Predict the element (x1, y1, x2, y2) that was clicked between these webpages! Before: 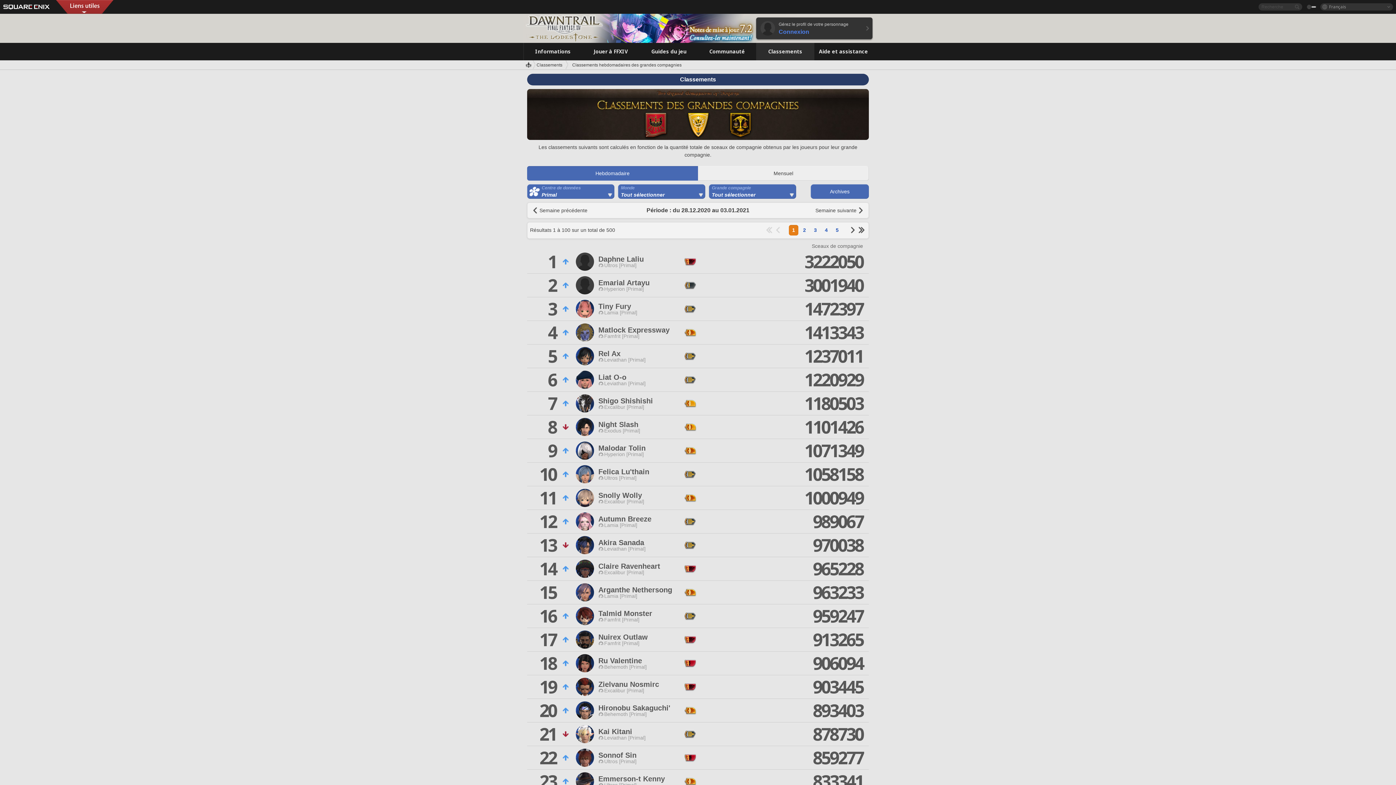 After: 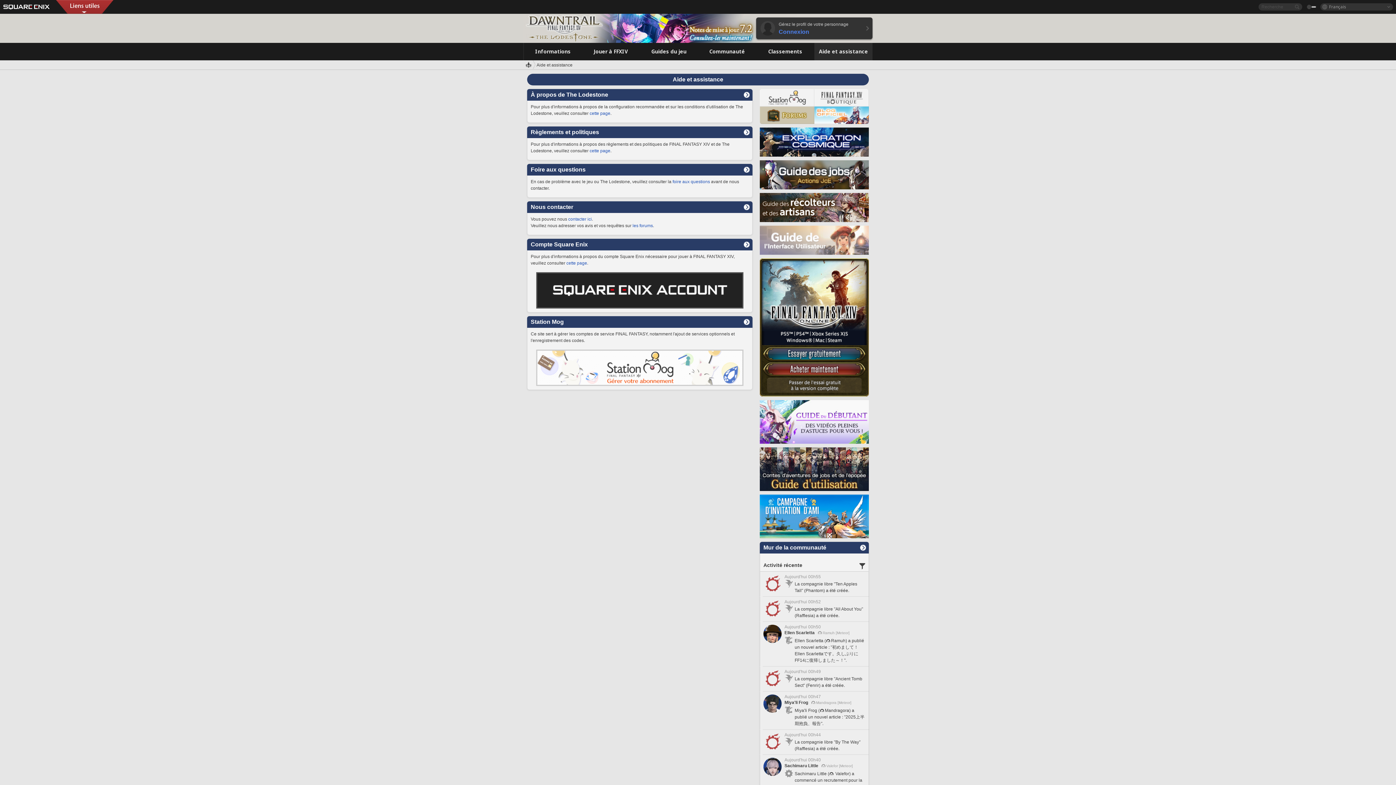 Action: bbox: (814, 42, 872, 60) label: Aide et assistance